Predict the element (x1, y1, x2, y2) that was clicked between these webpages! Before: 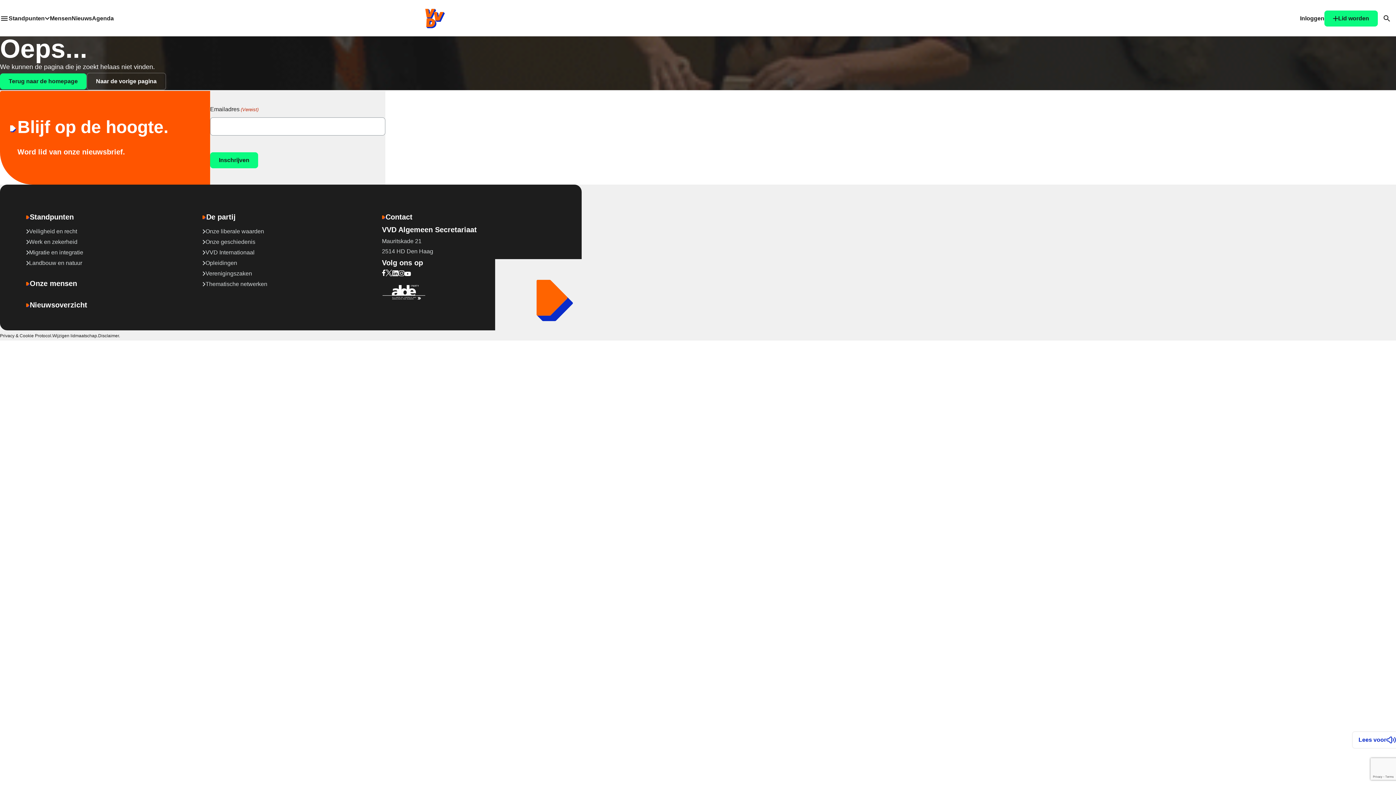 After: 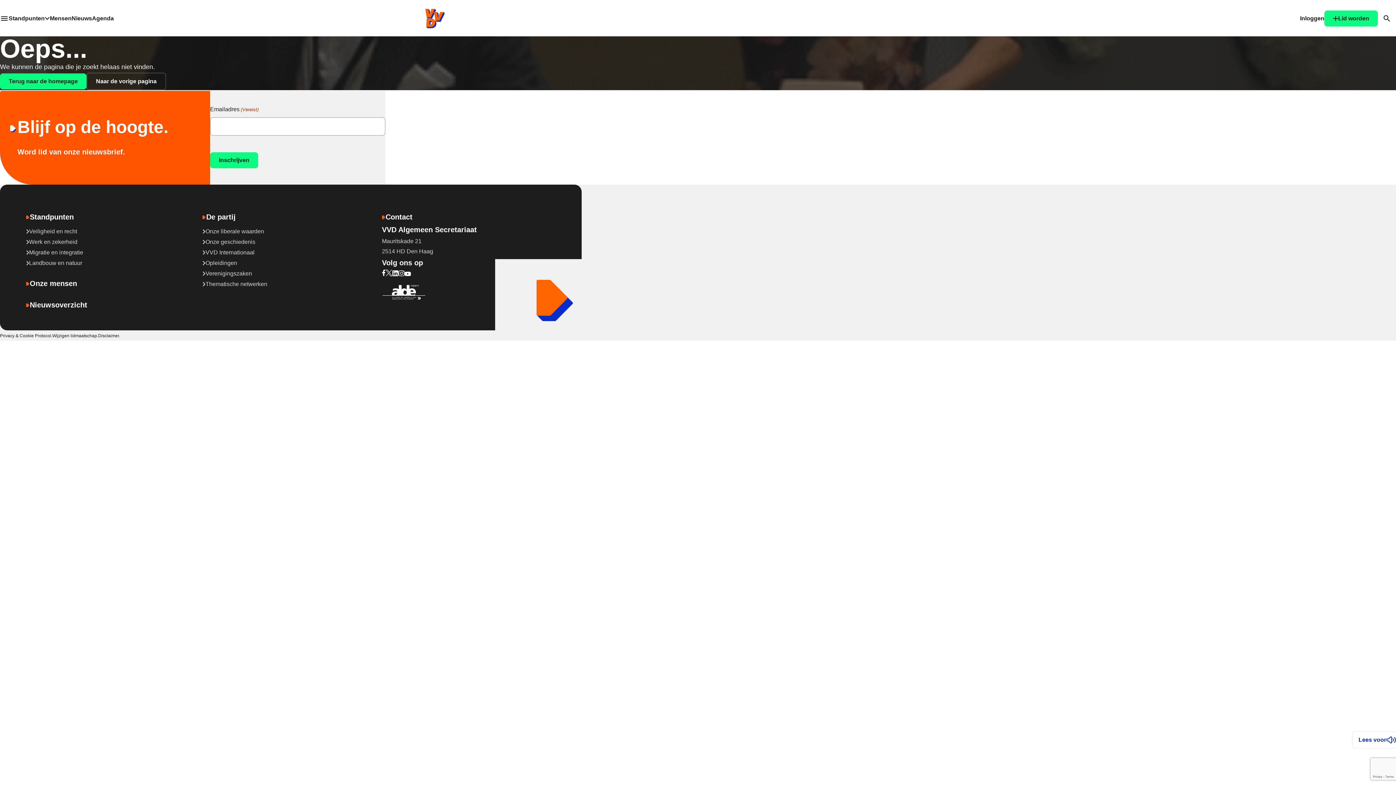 Action: bbox: (382, 269, 385, 276) label: Bezoek onze Facebook pagina (opent in nieuw tabblad)